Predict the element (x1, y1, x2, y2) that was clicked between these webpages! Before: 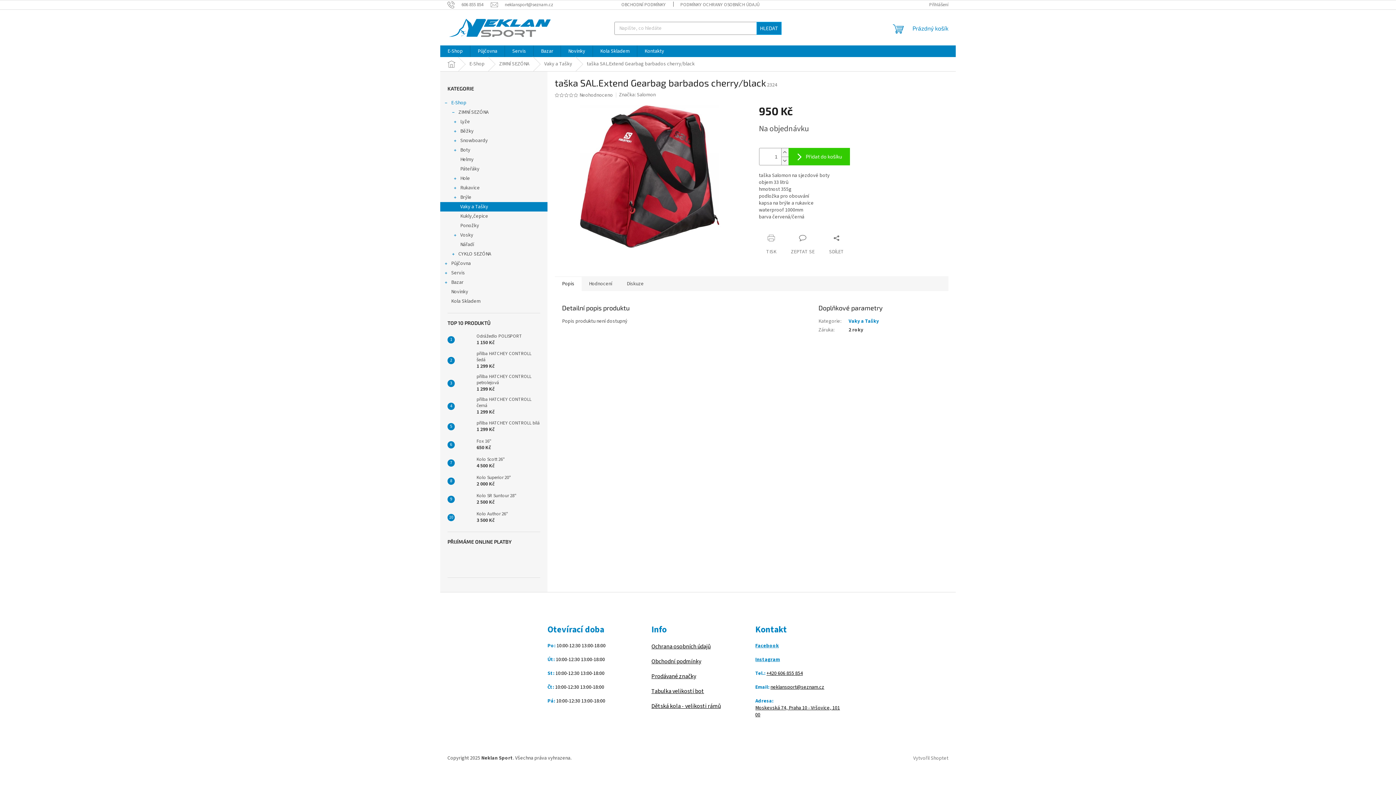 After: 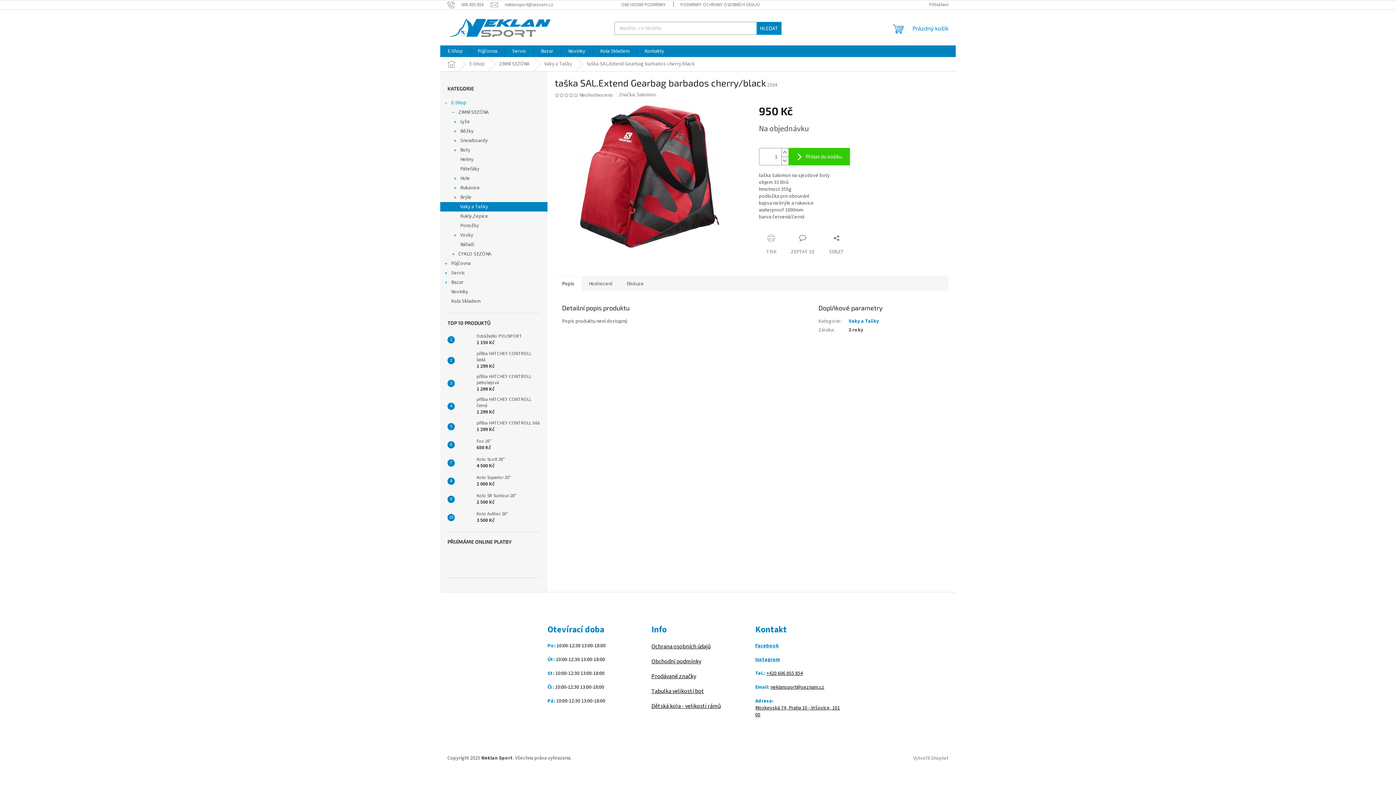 Action: bbox: (559, 93, 564, 97)